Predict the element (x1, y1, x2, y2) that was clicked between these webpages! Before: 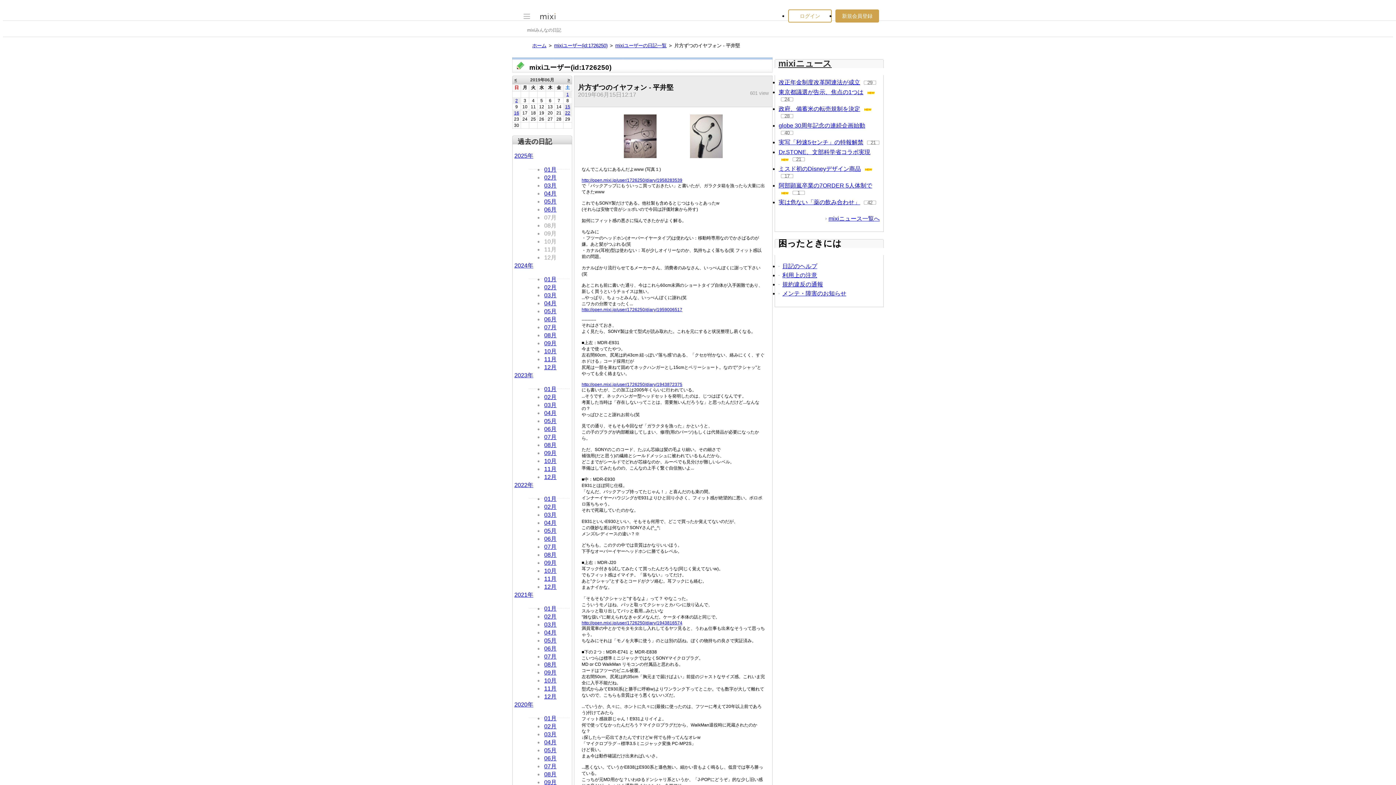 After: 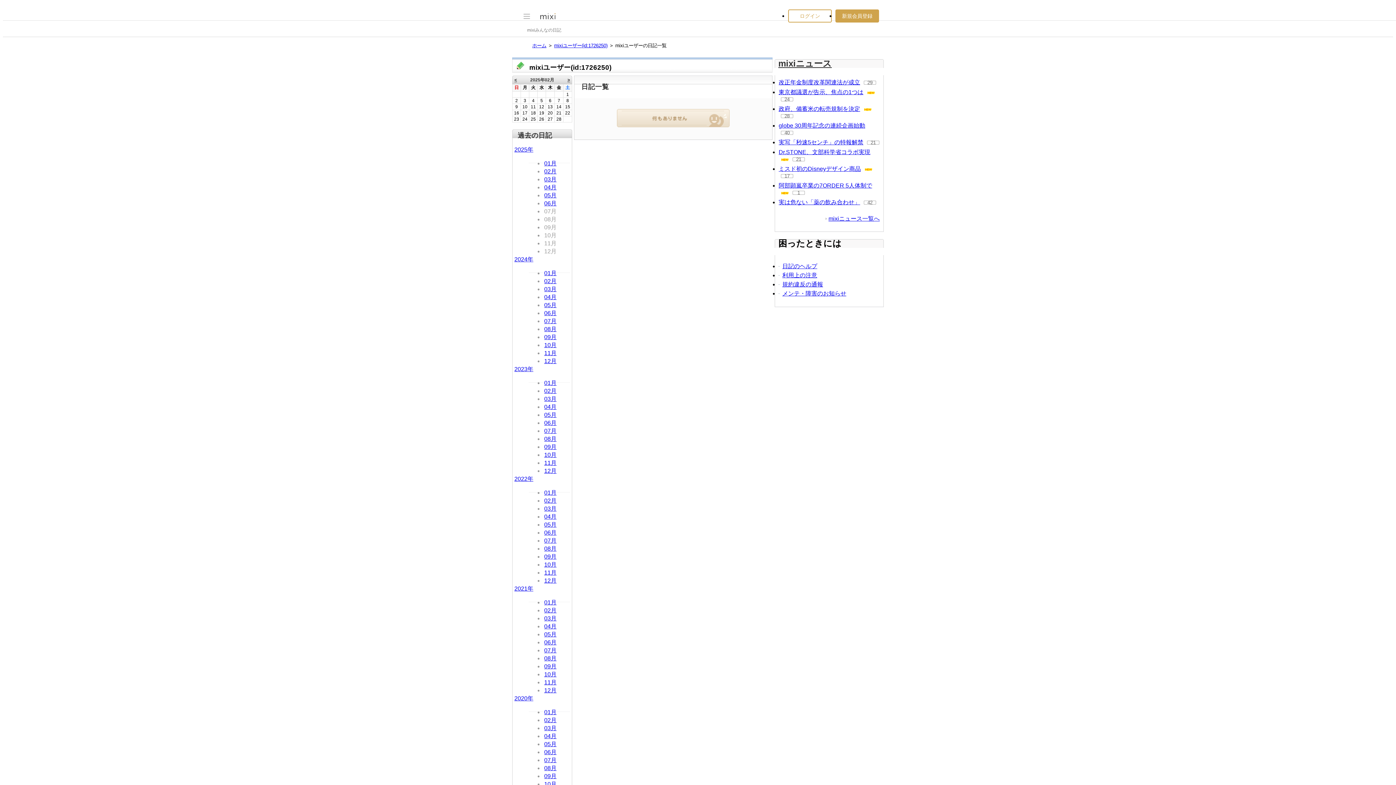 Action: label: 02月 bbox: (544, 174, 556, 180)